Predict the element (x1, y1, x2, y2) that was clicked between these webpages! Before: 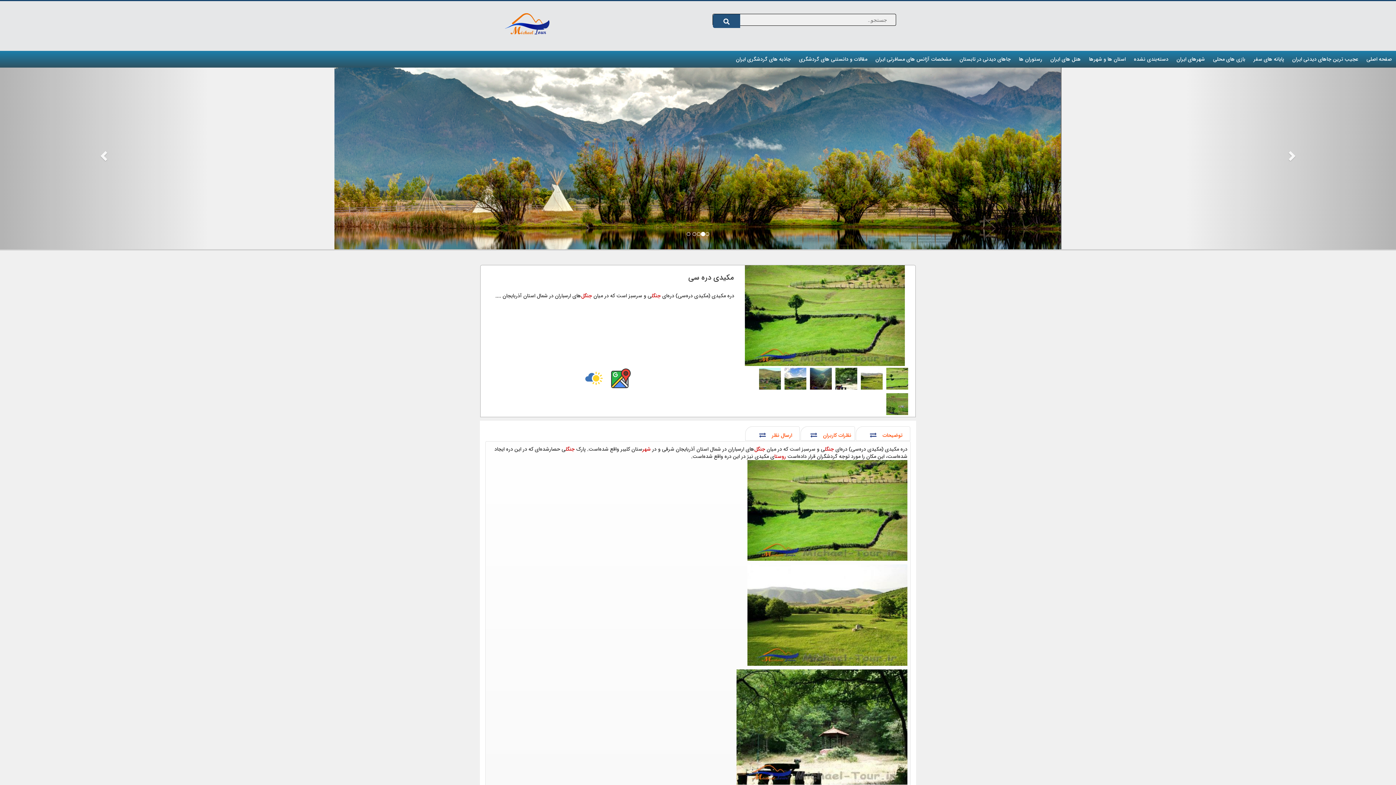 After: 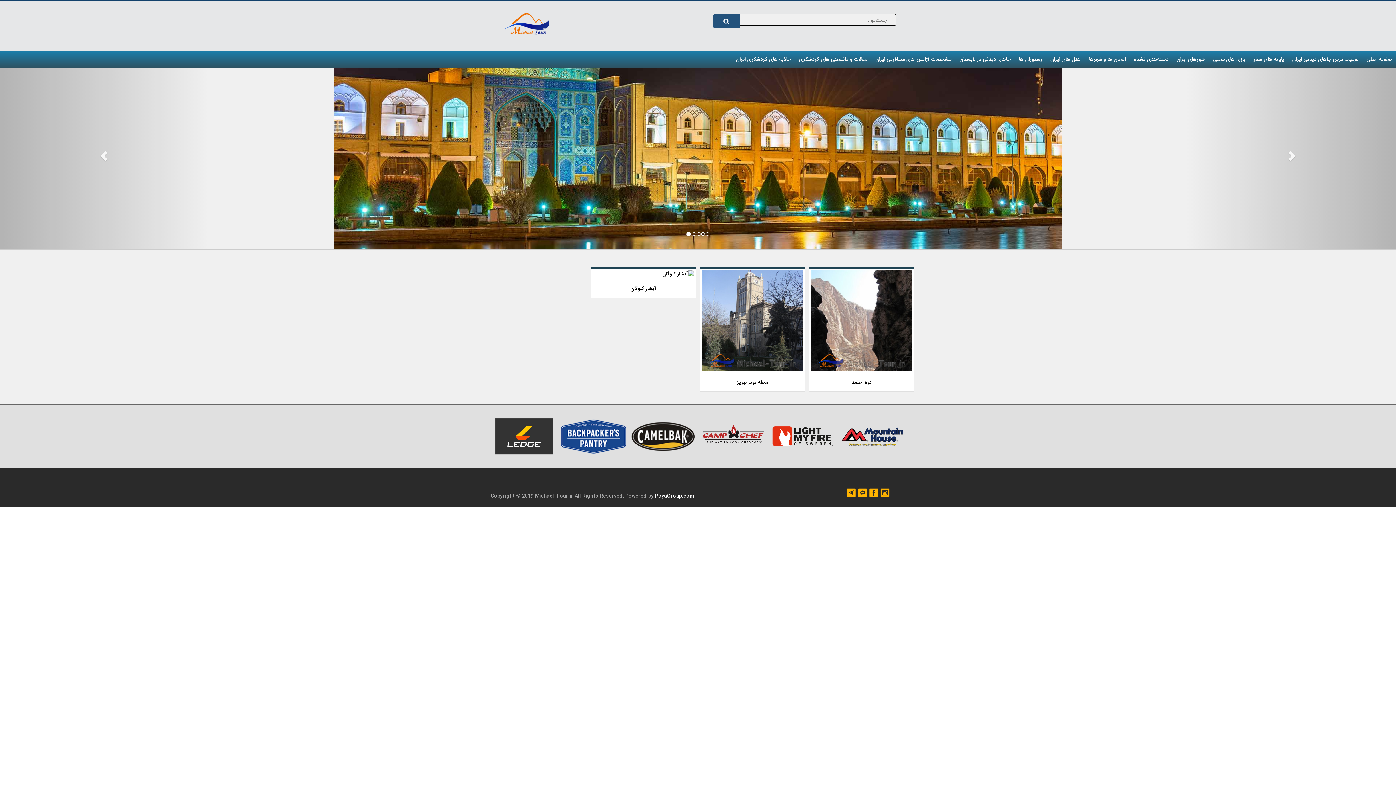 Action: label: دسته‌بندی نشده bbox: (1130, 50, 1172, 67)